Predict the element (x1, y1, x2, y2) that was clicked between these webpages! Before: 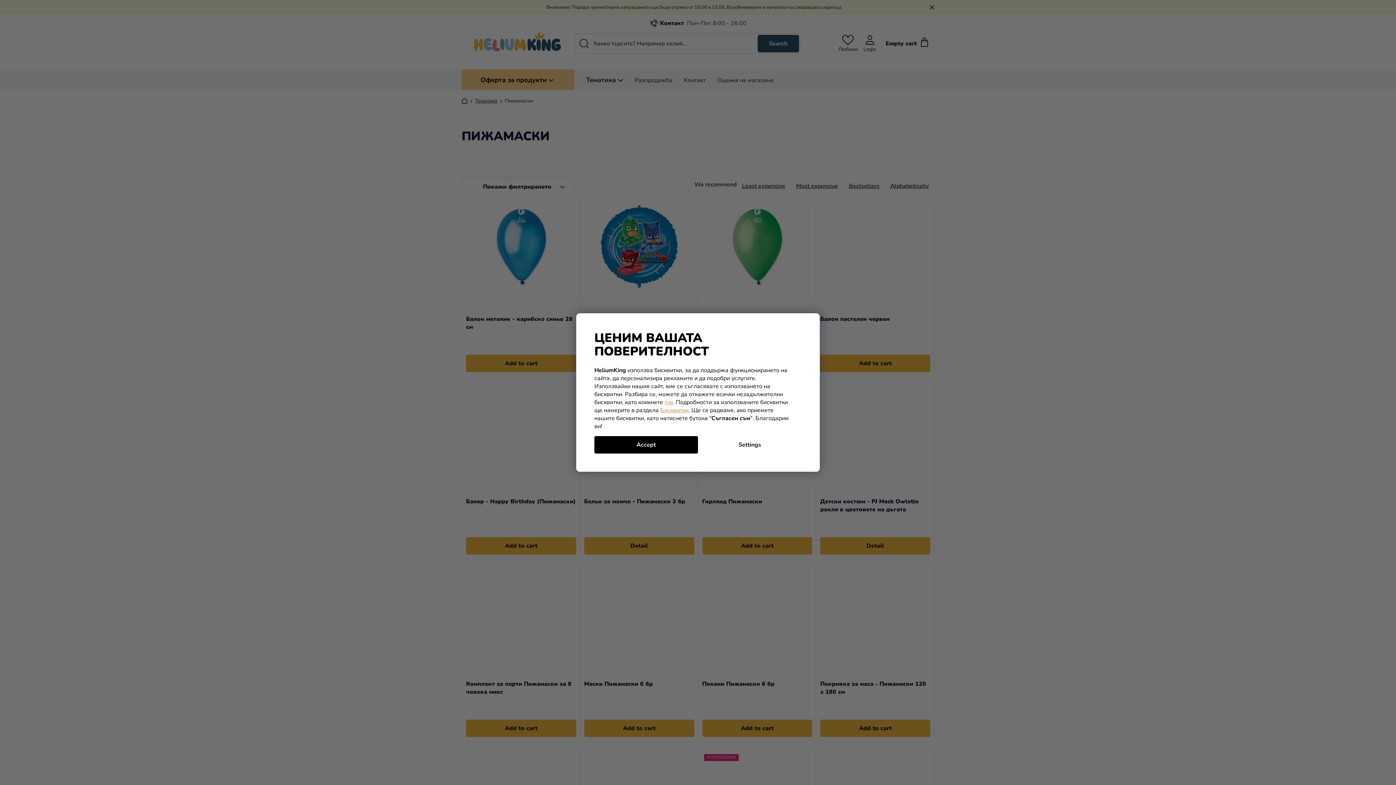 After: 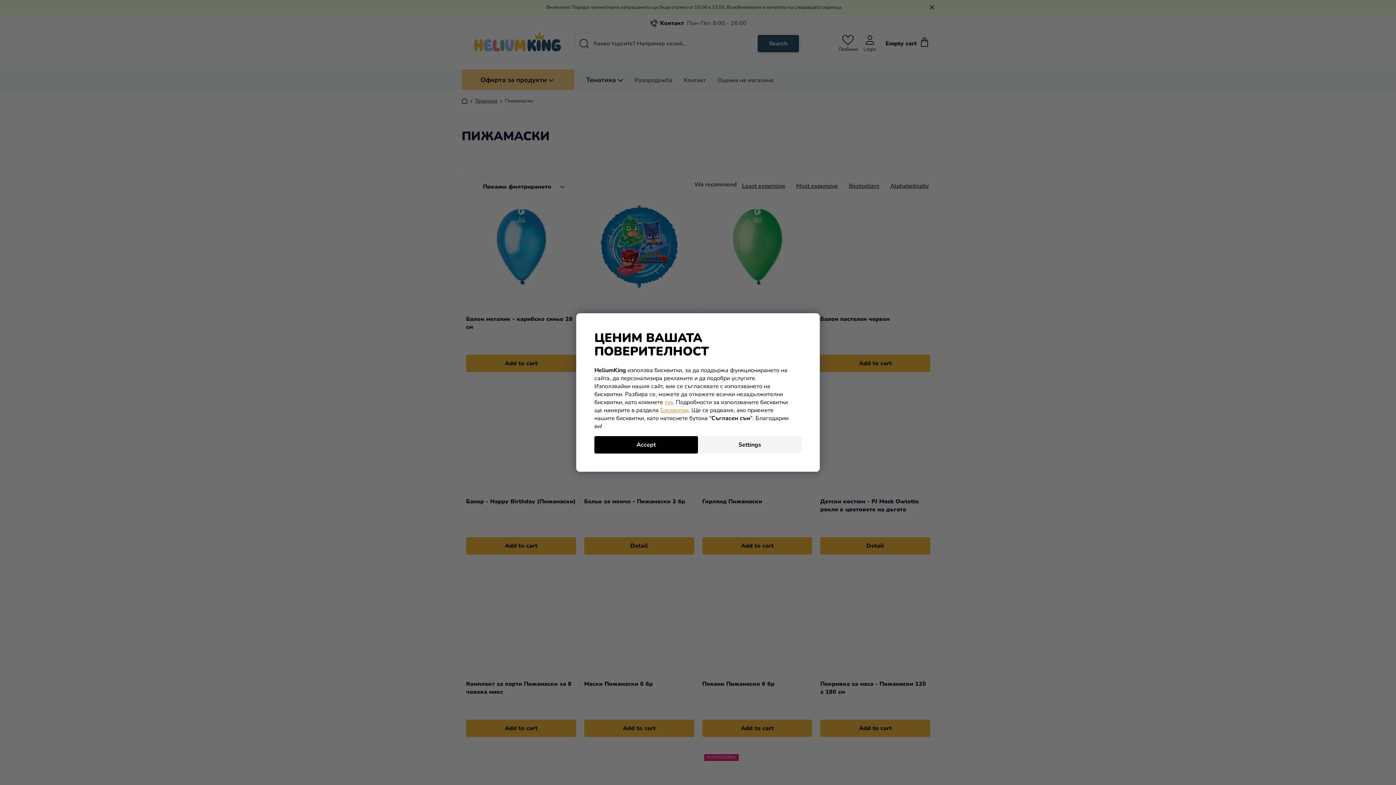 Action: label: Settings bbox: (698, 436, 801, 453)